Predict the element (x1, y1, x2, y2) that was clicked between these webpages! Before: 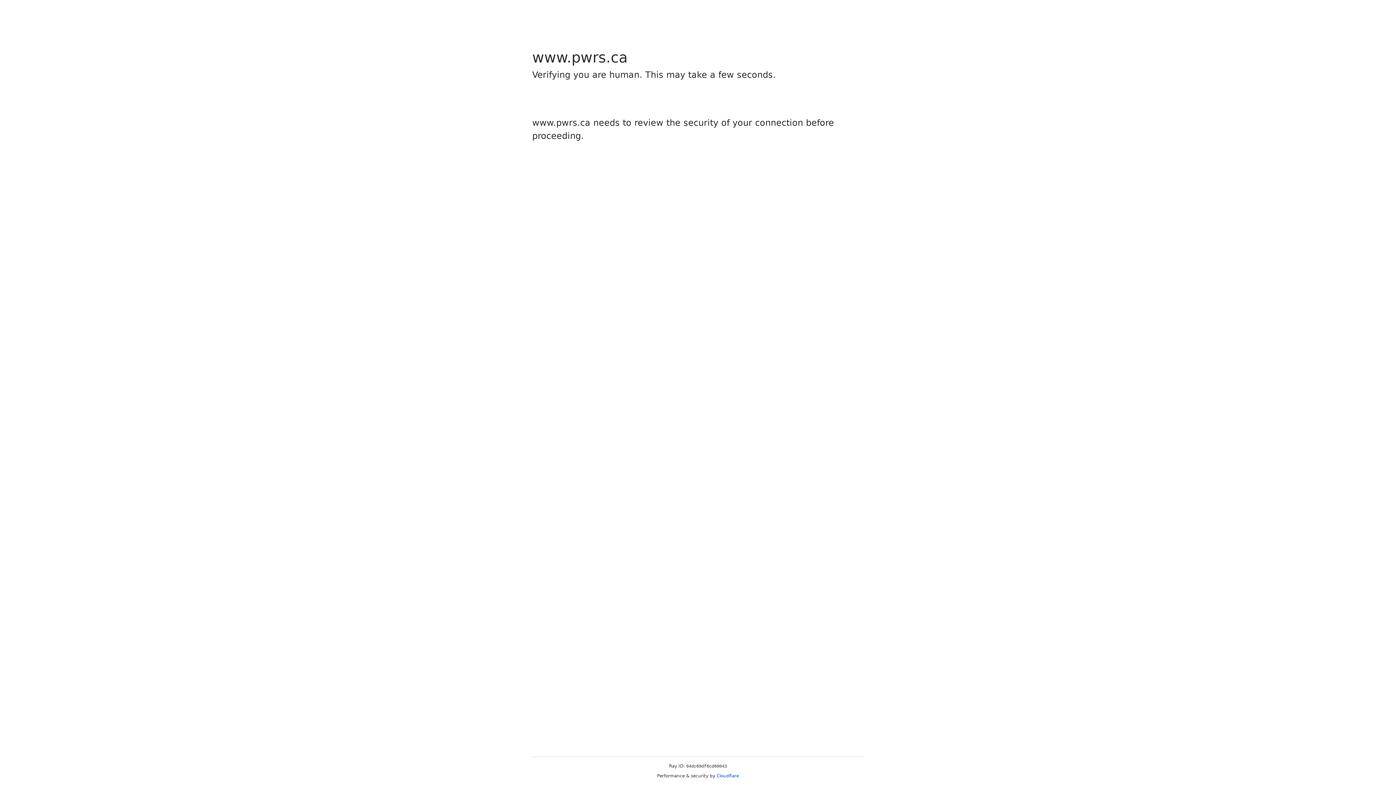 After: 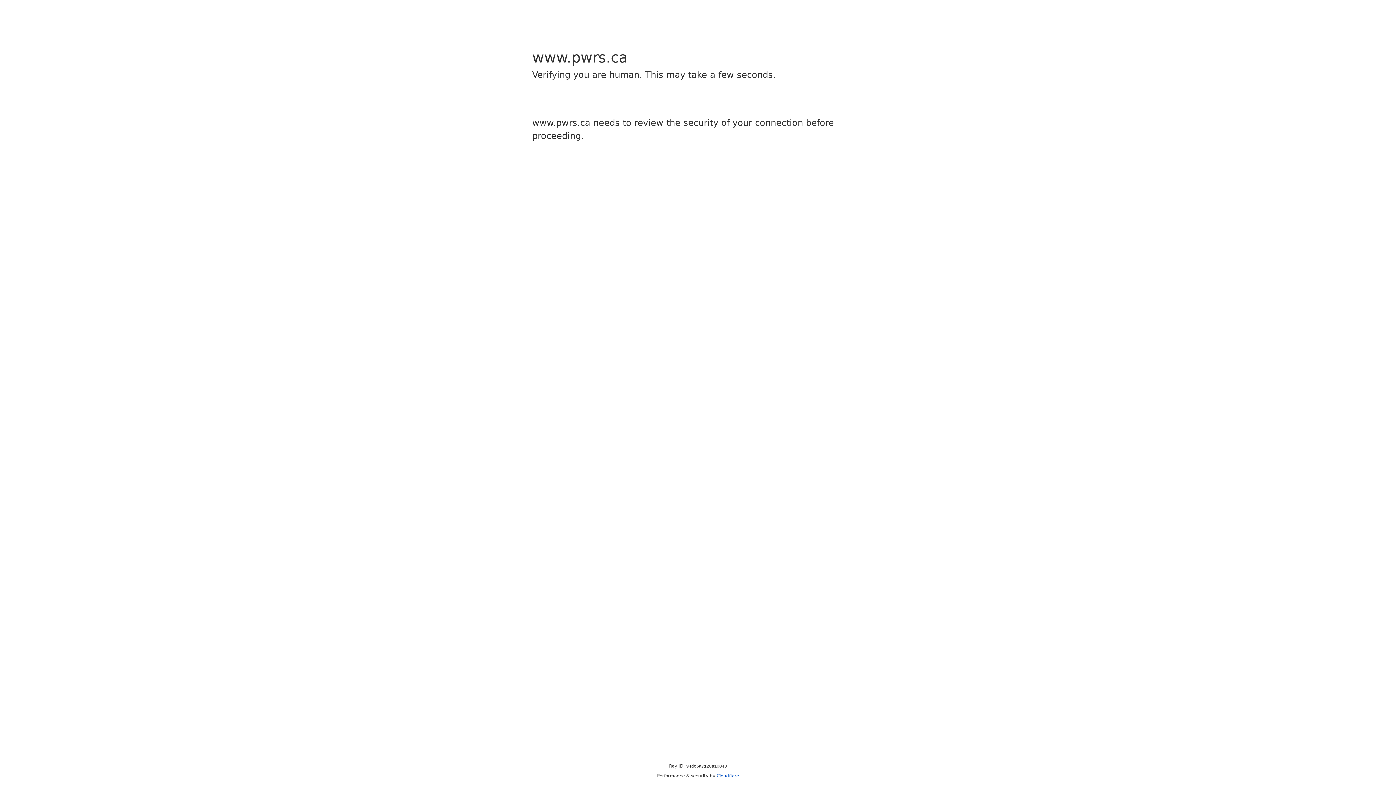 Action: bbox: (716, 773, 739, 778) label: Cloudflare